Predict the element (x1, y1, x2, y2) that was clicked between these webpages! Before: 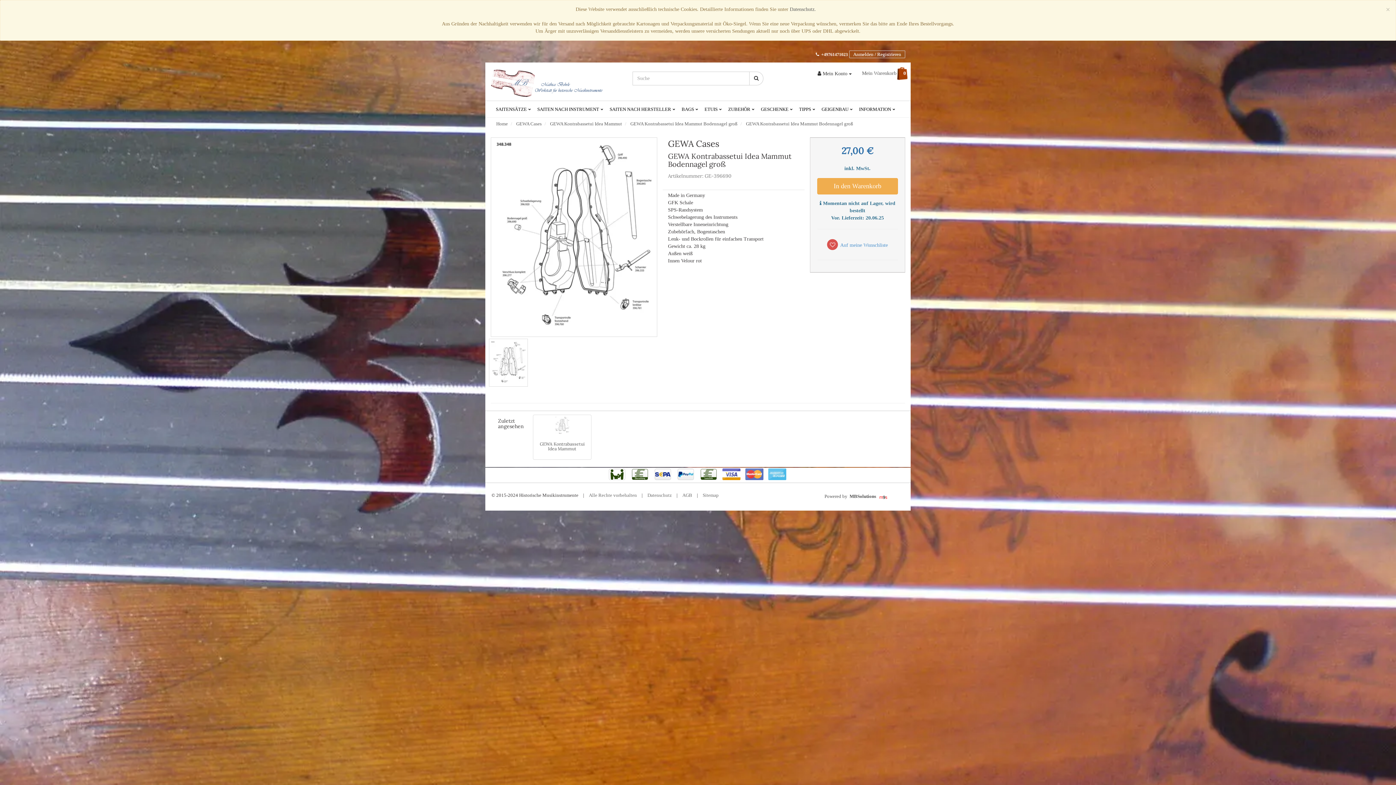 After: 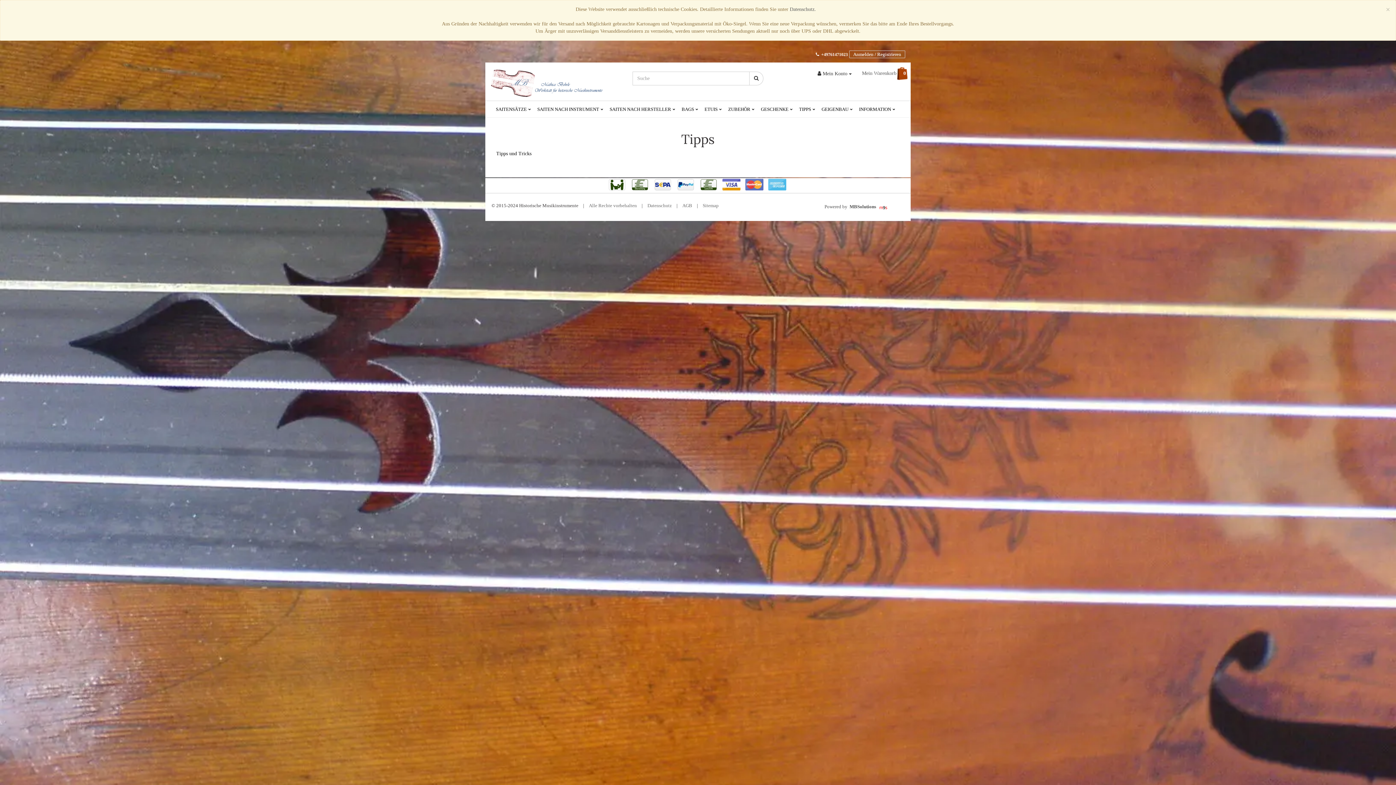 Action: label: TIPPS  bbox: (794, 101, 816, 117)